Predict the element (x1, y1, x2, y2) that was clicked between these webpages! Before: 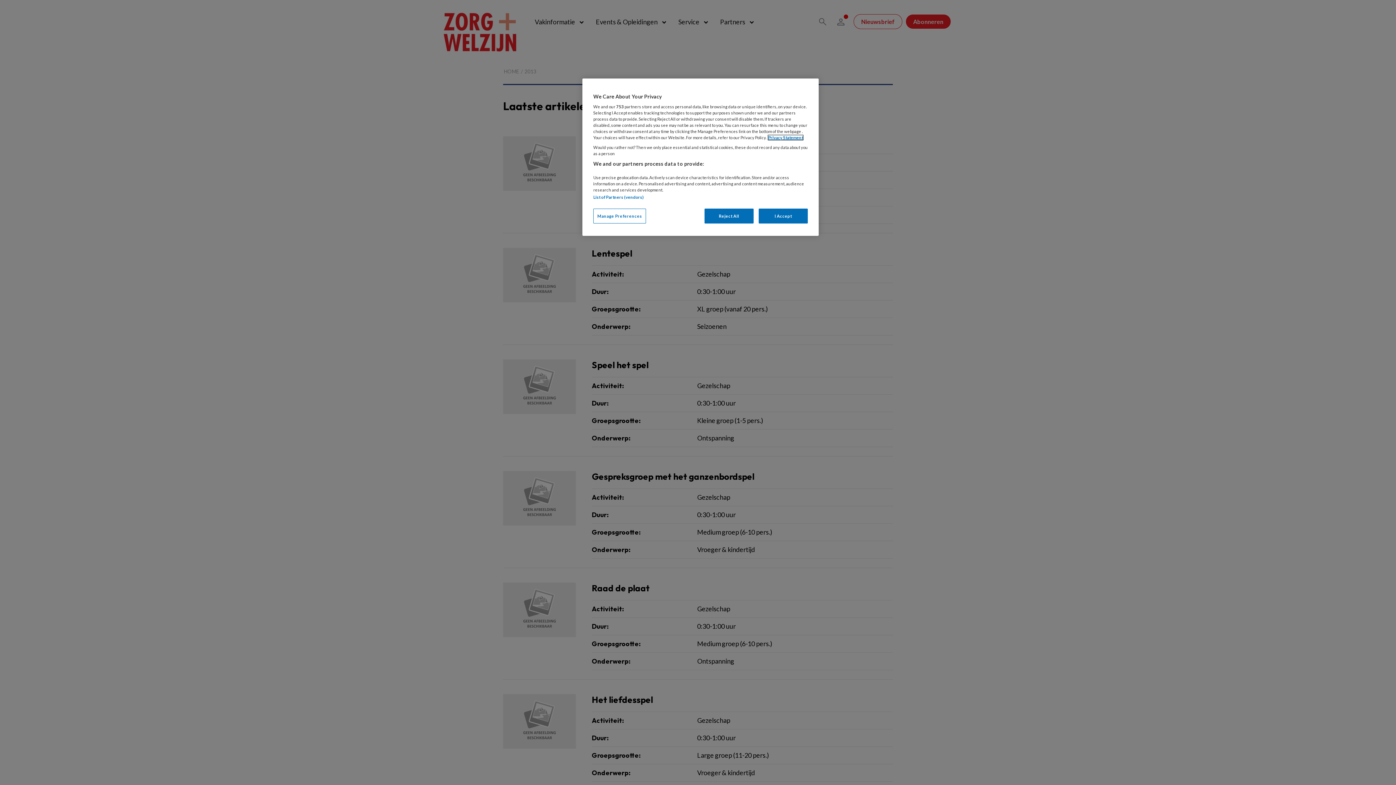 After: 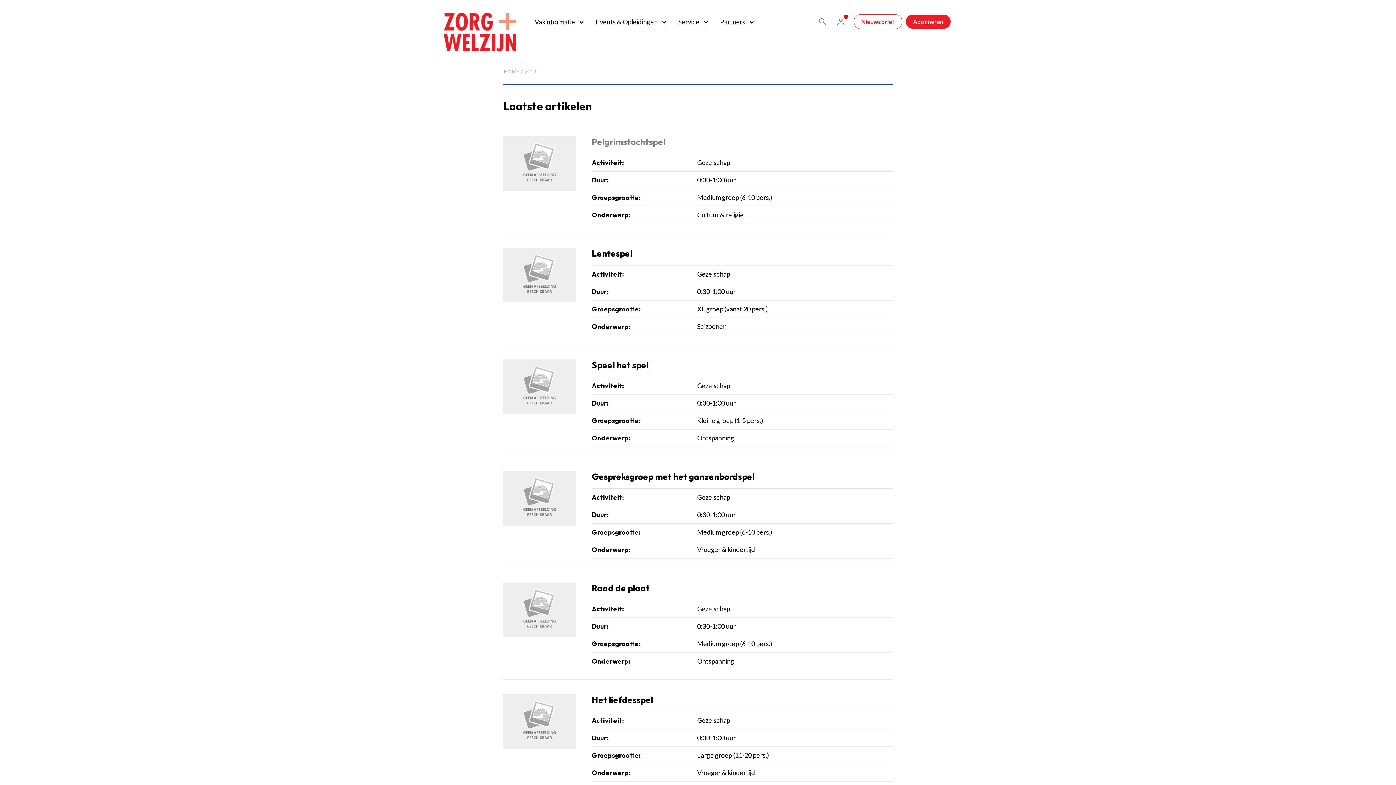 Action: bbox: (704, 208, 753, 223) label: Reject All